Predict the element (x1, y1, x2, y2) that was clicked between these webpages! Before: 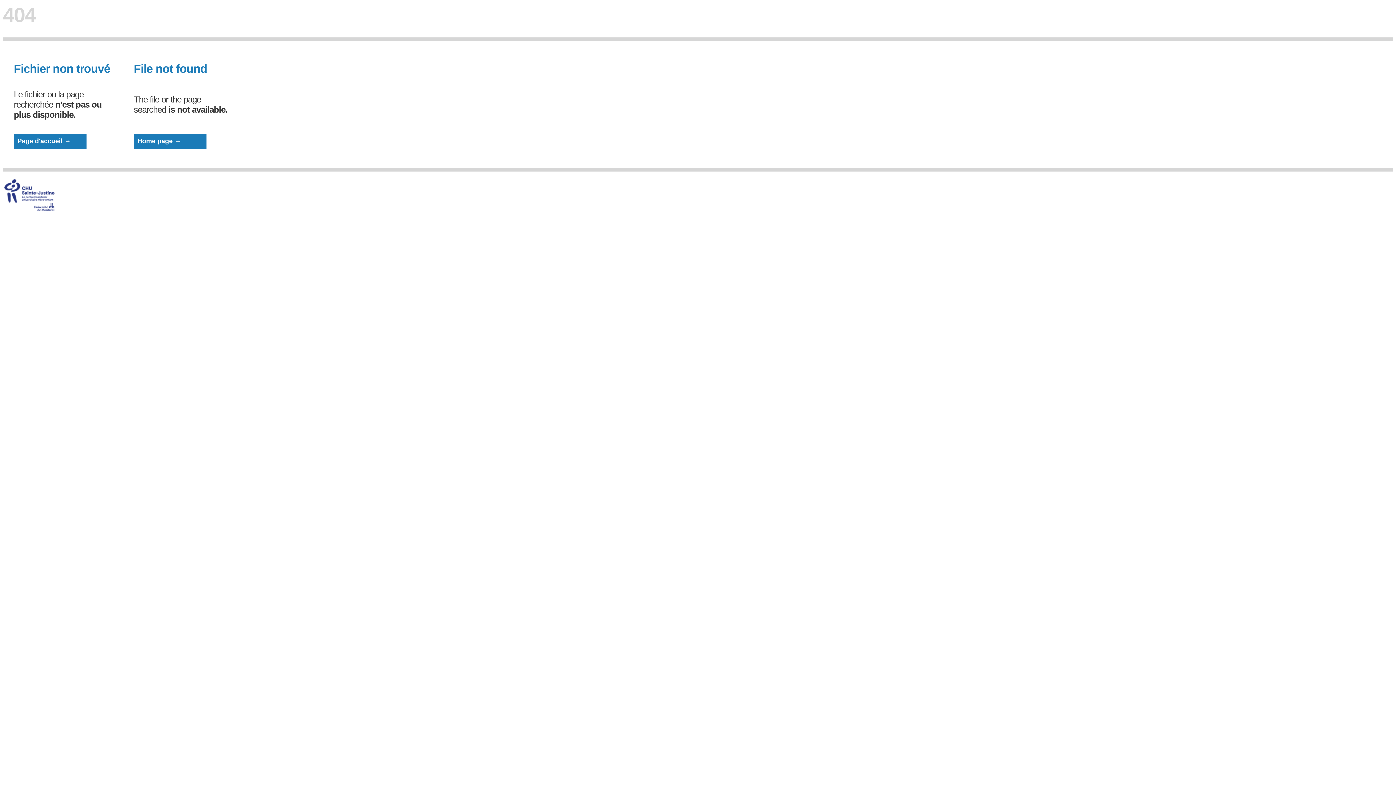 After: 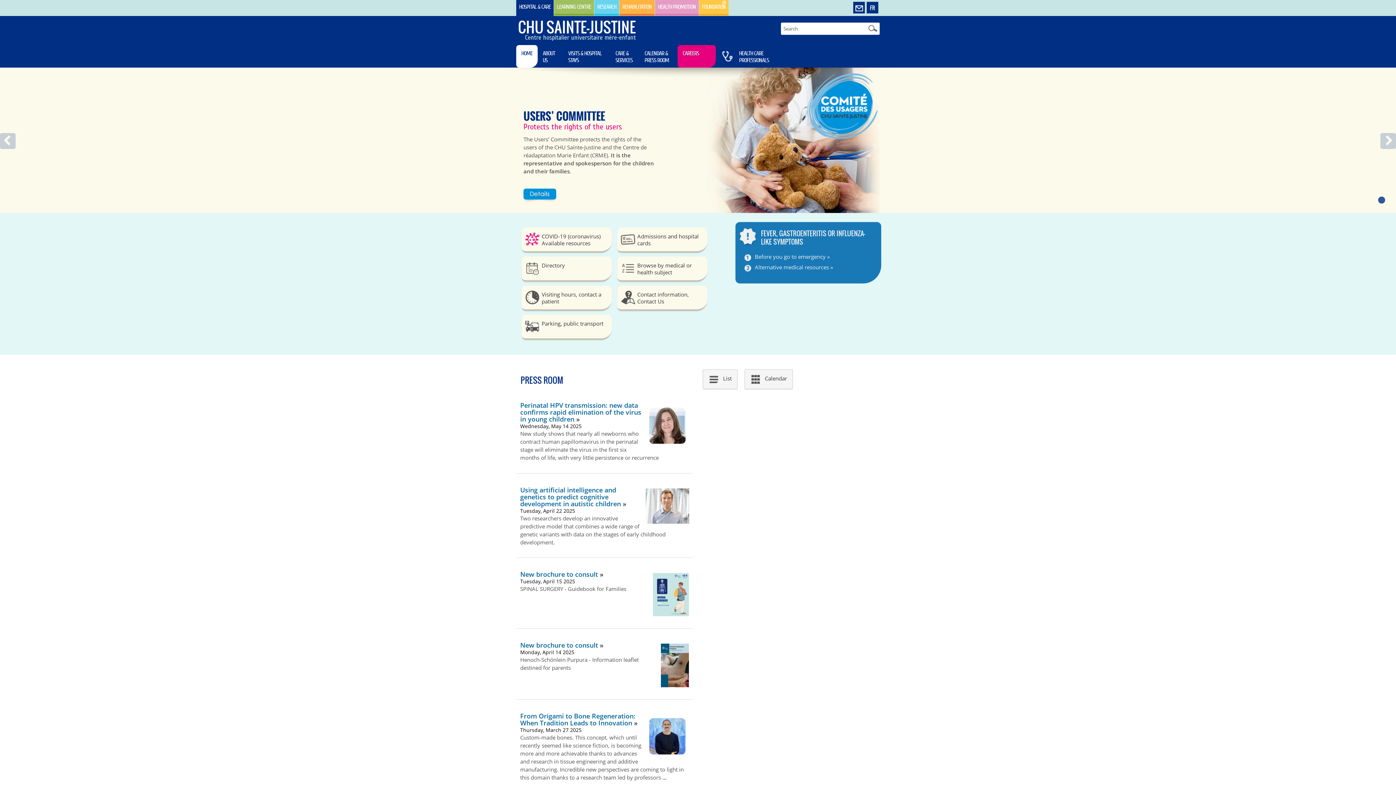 Action: label: Home page → bbox: (137, 137, 181, 144)